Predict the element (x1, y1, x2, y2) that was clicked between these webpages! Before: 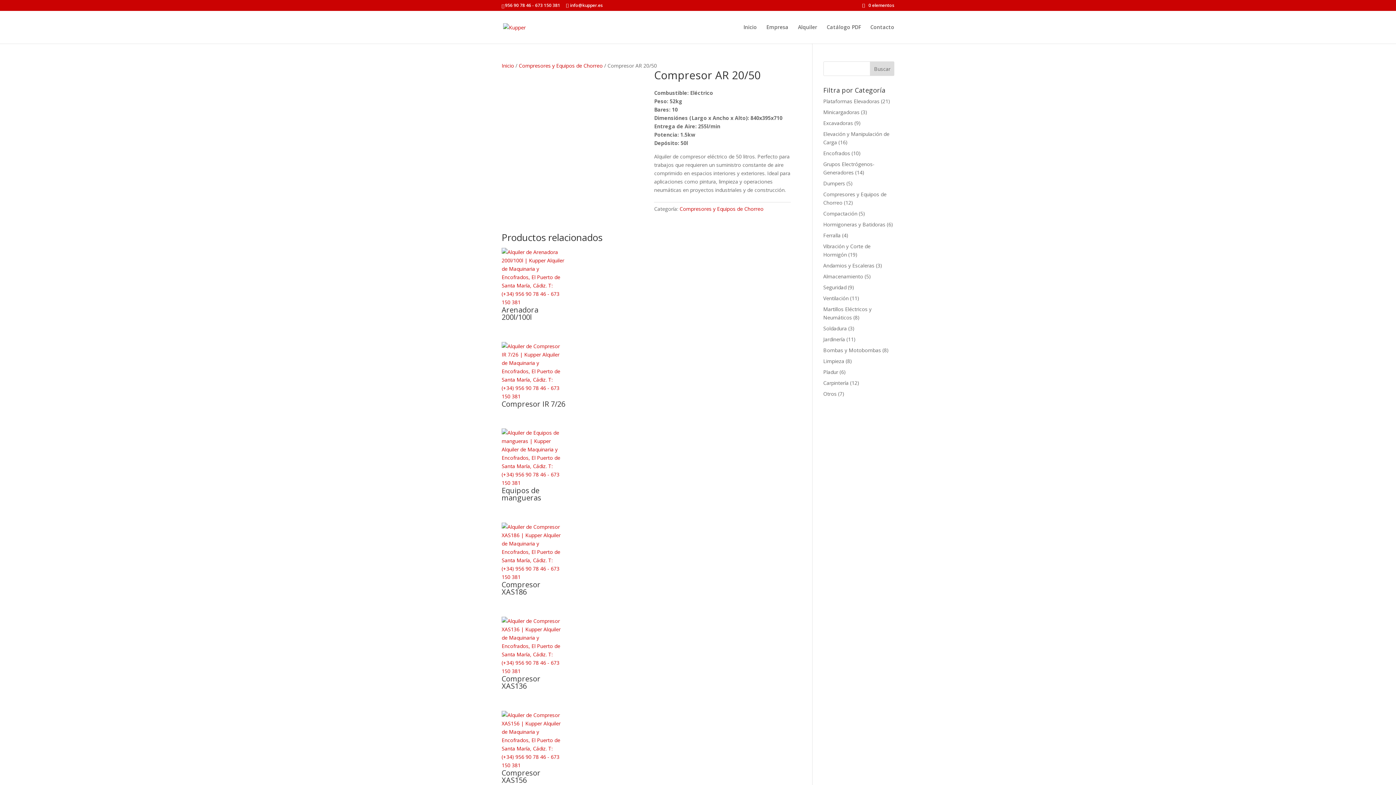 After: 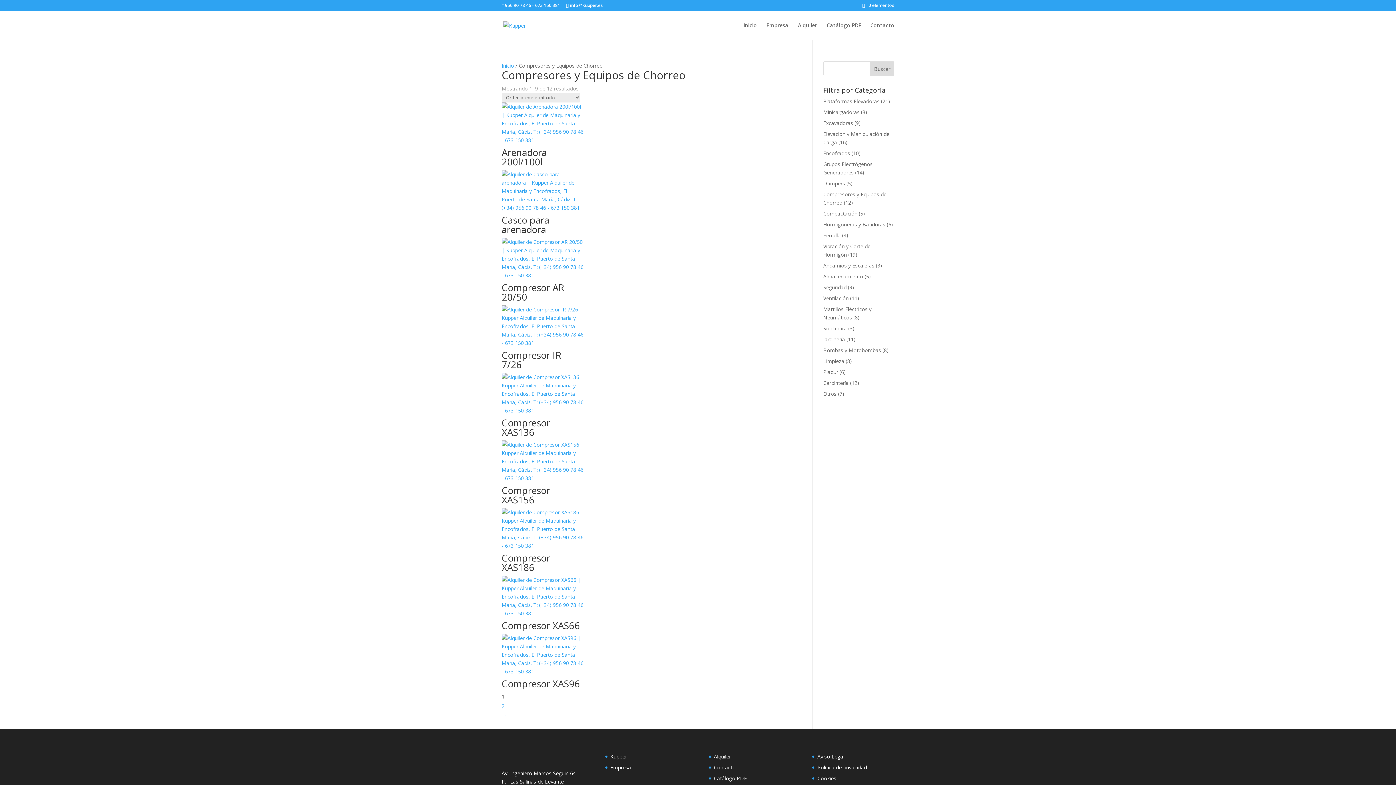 Action: bbox: (518, 62, 602, 69) label: Compresores y Equipos de Chorreo